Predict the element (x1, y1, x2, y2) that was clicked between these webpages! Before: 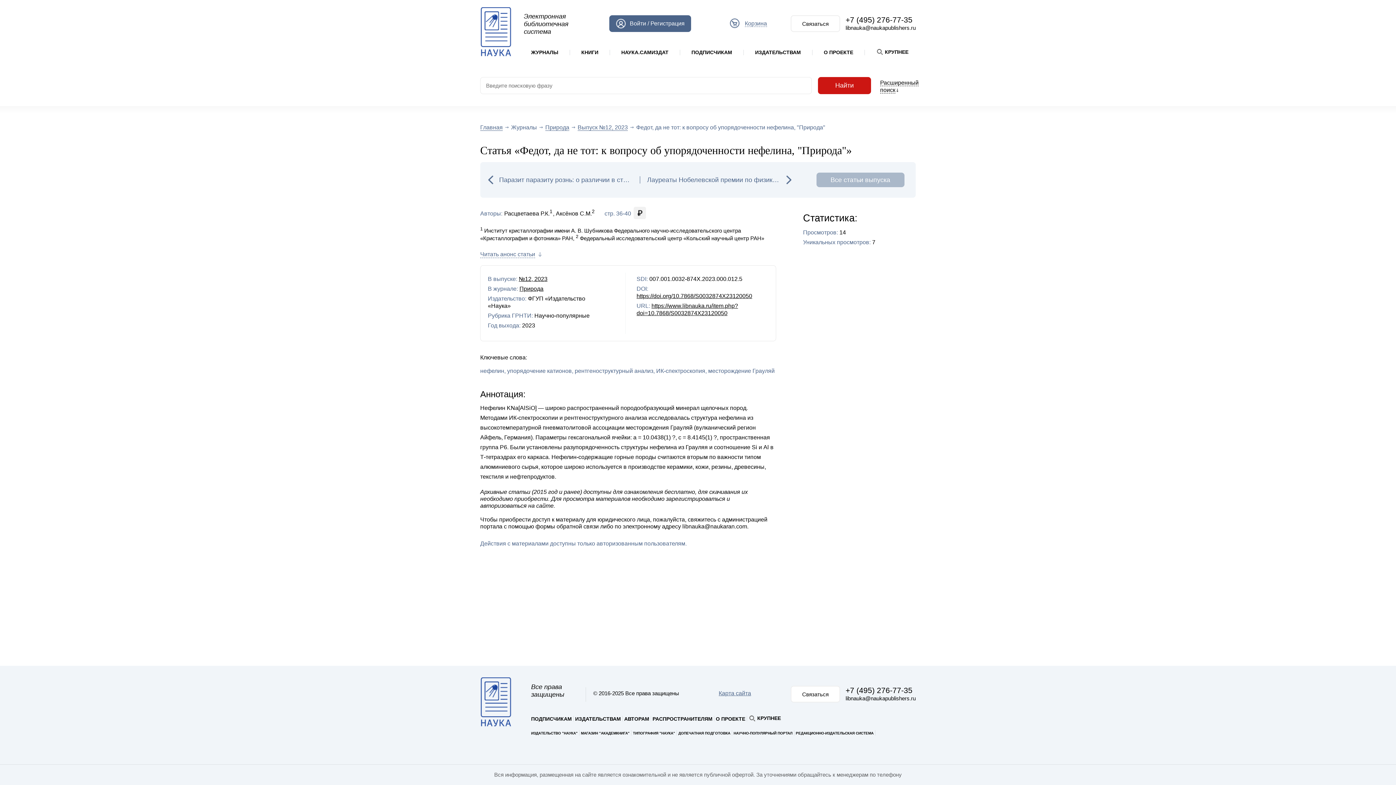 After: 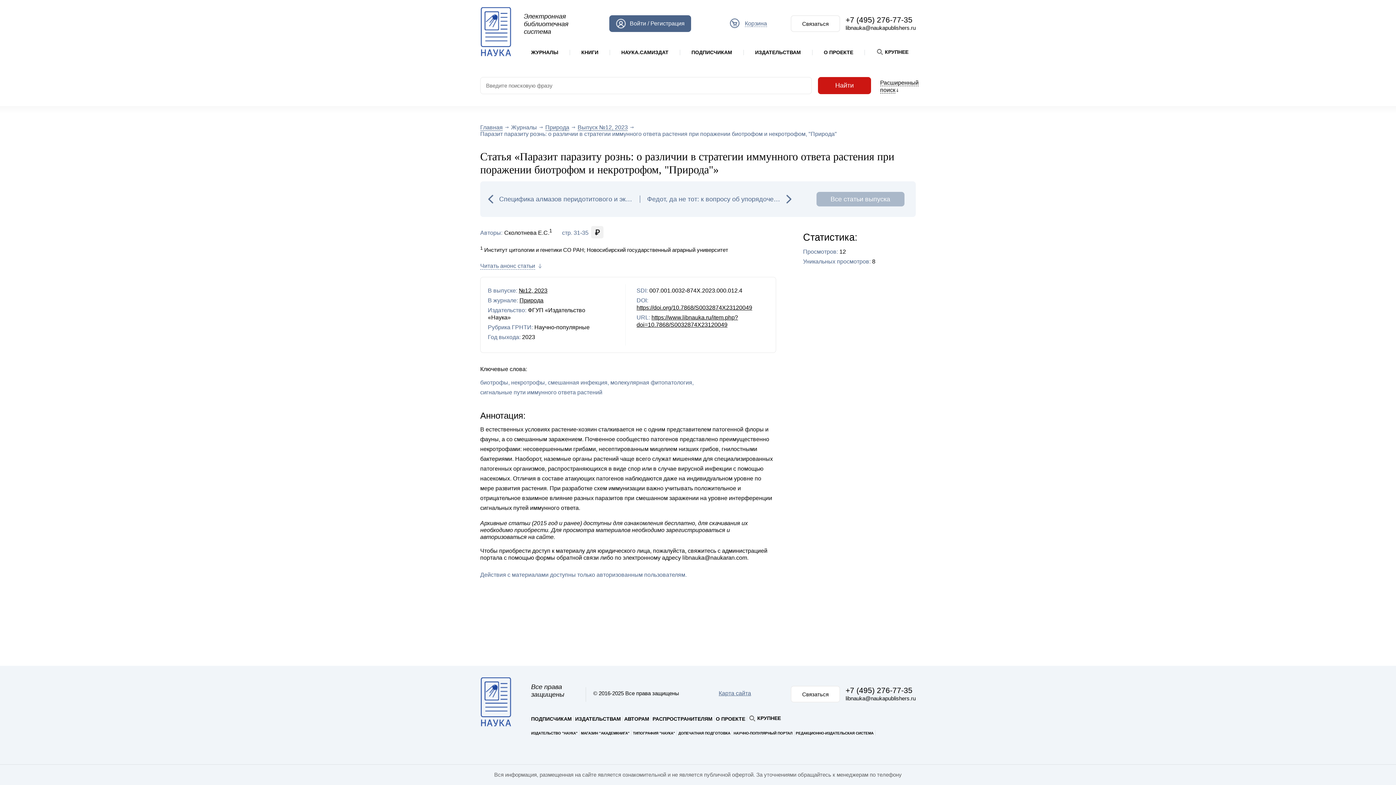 Action: bbox: (488, 172, 640, 187) label: Паразит паразиту рознь: о различии в стратеги